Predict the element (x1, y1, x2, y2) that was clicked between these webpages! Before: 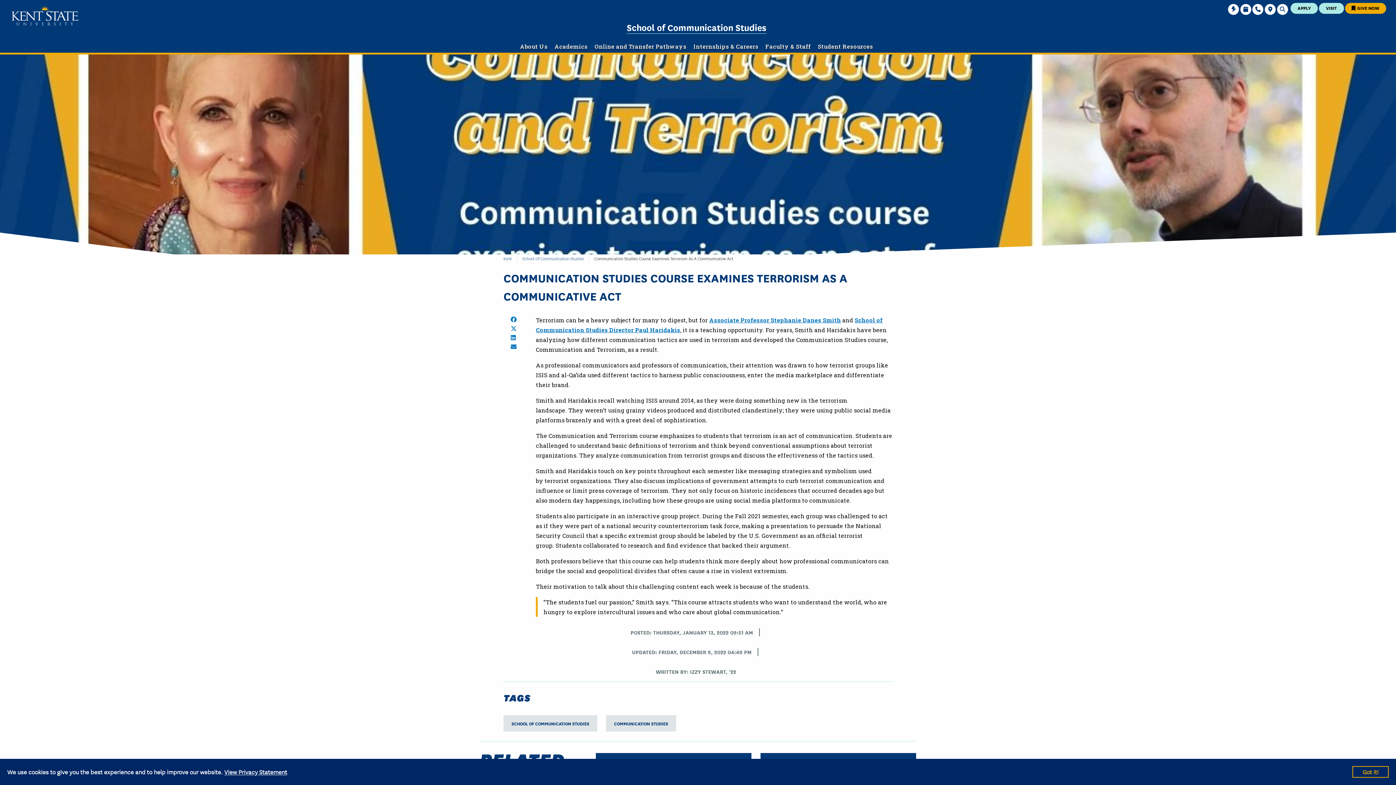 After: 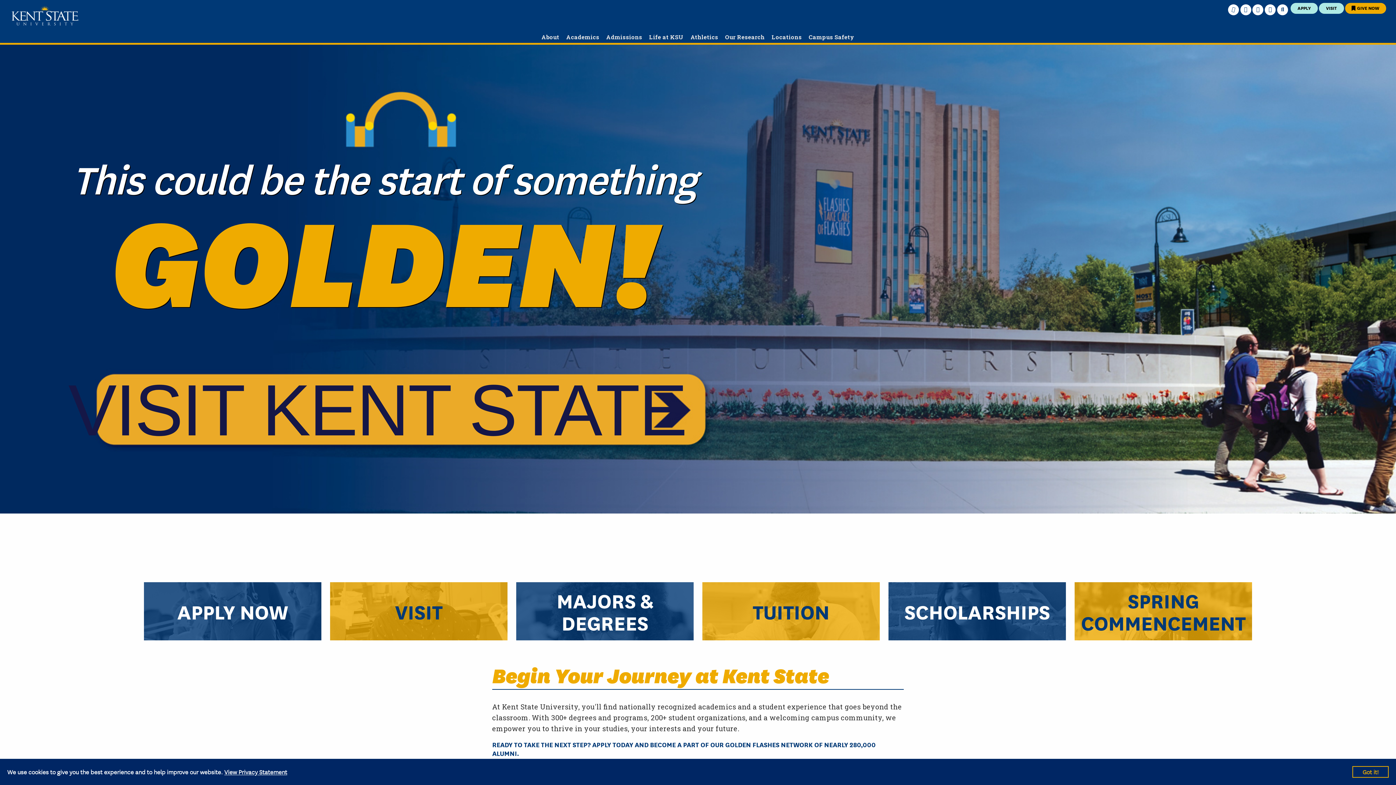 Action: label: Kent bbox: (503, 254, 512, 261)